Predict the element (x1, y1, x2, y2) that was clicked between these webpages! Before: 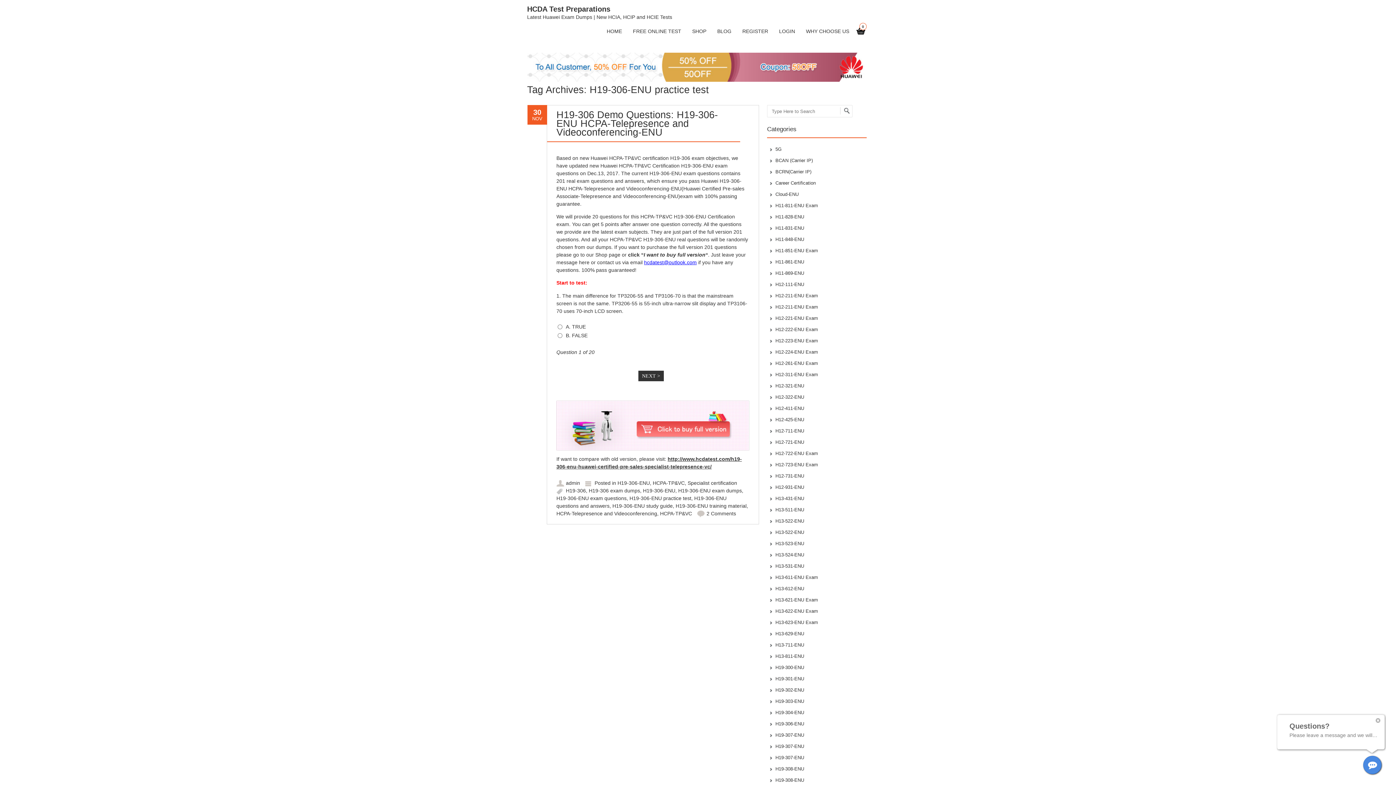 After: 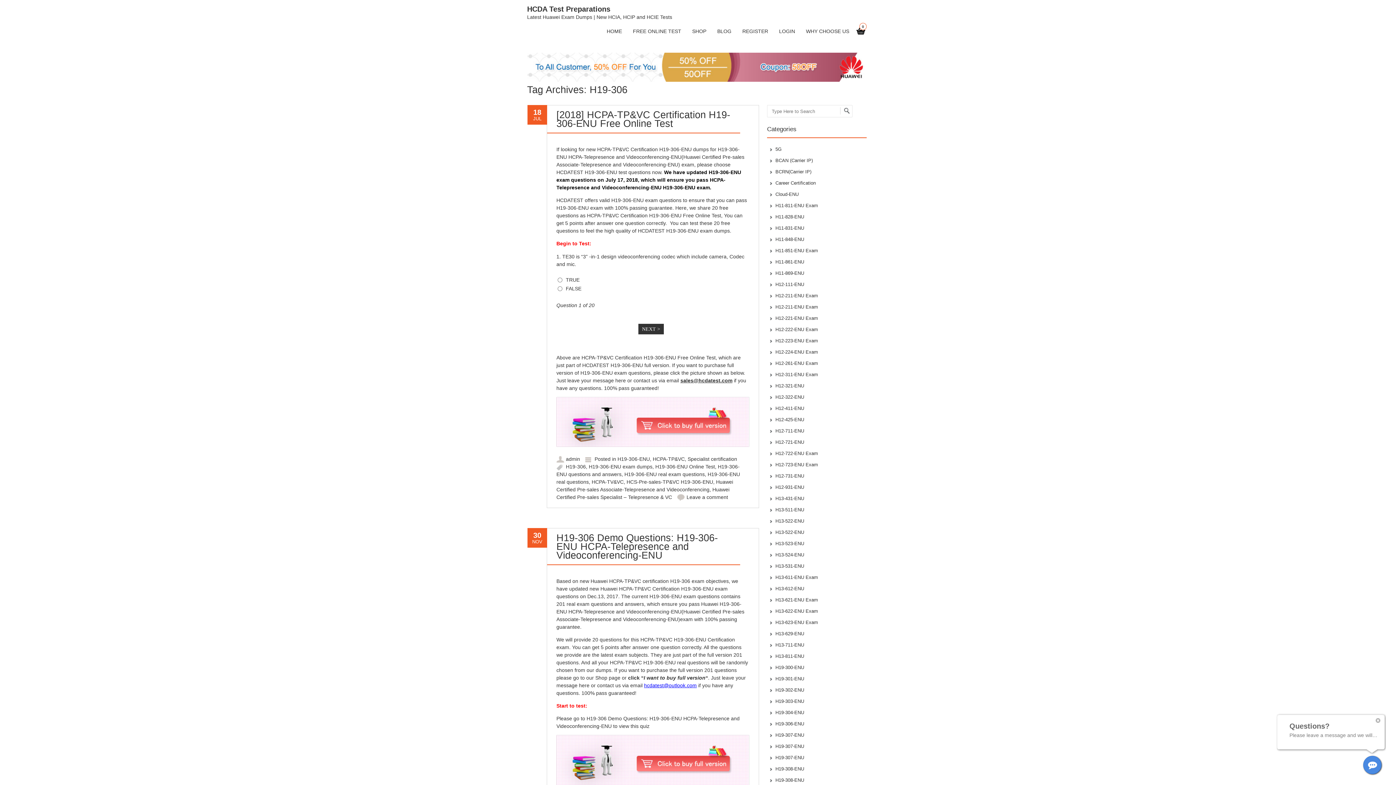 Action: bbox: (566, 488, 586, 493) label: H19-306